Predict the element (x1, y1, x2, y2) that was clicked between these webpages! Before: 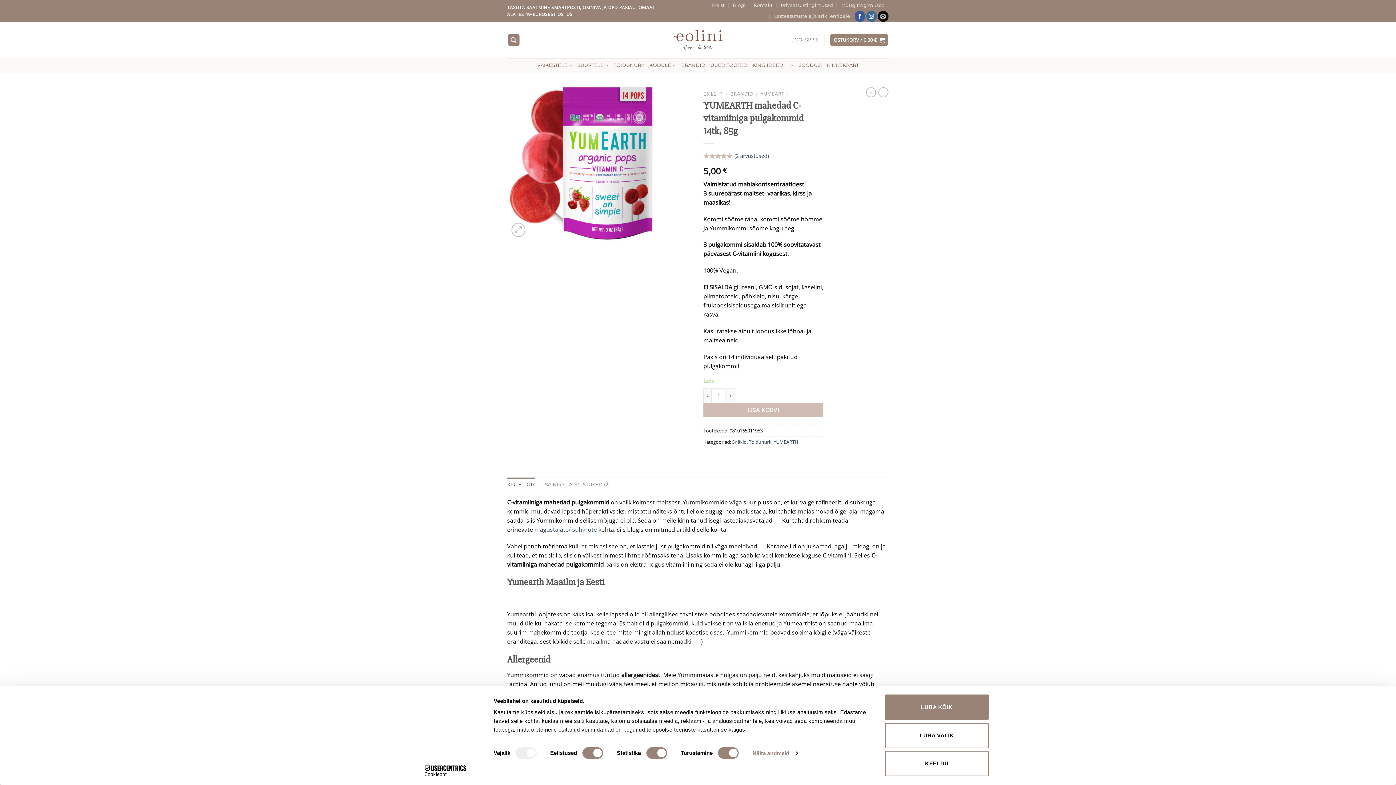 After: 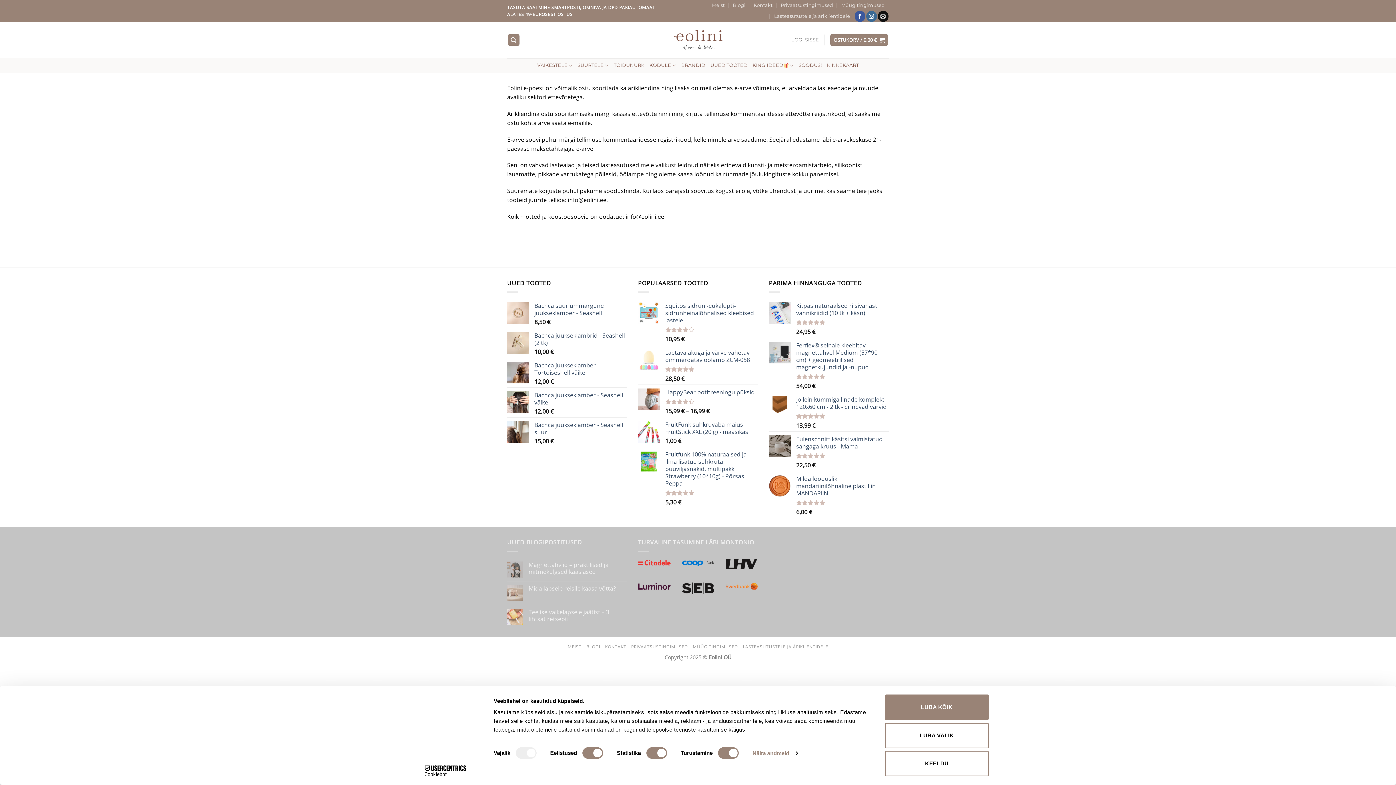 Action: label: Lasteasutustele ja äriklientidele bbox: (774, 10, 850, 21)